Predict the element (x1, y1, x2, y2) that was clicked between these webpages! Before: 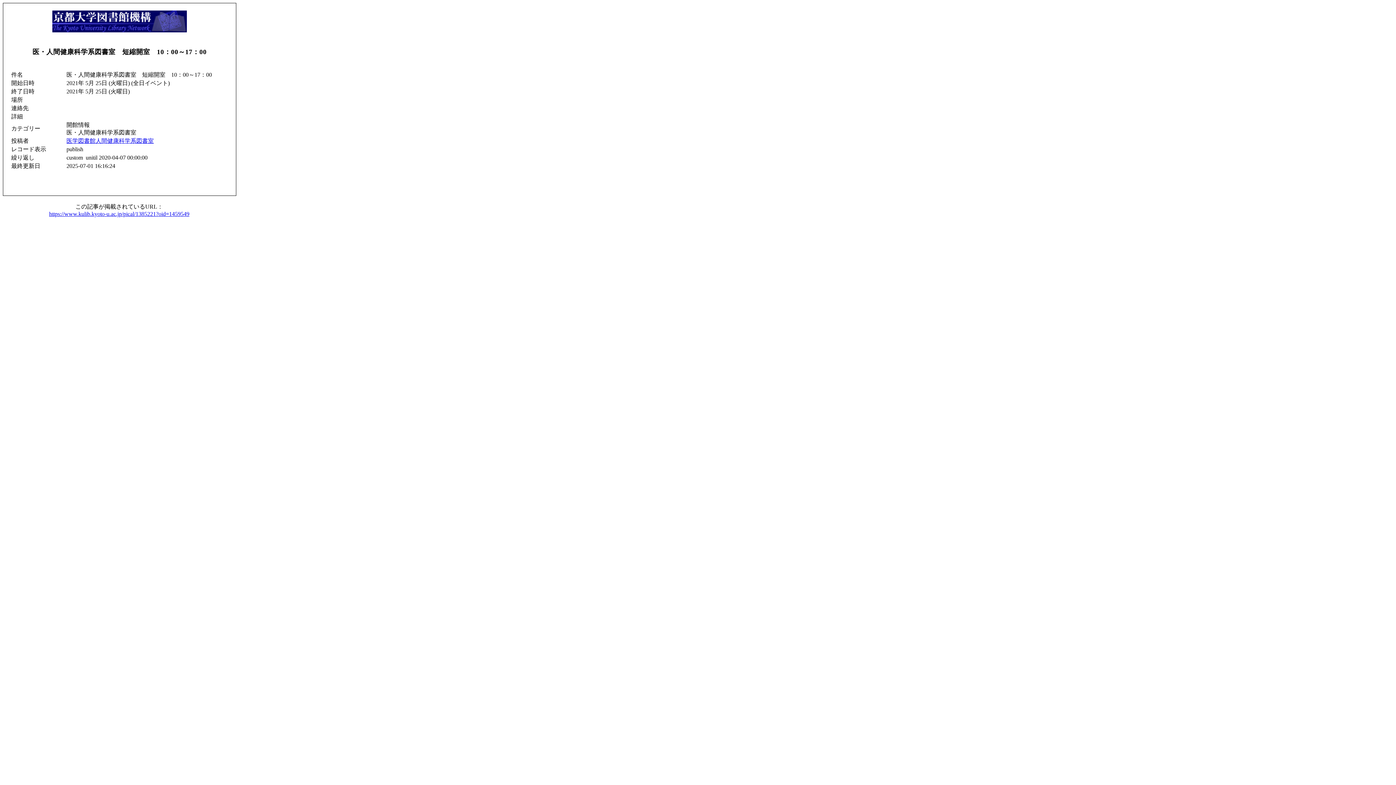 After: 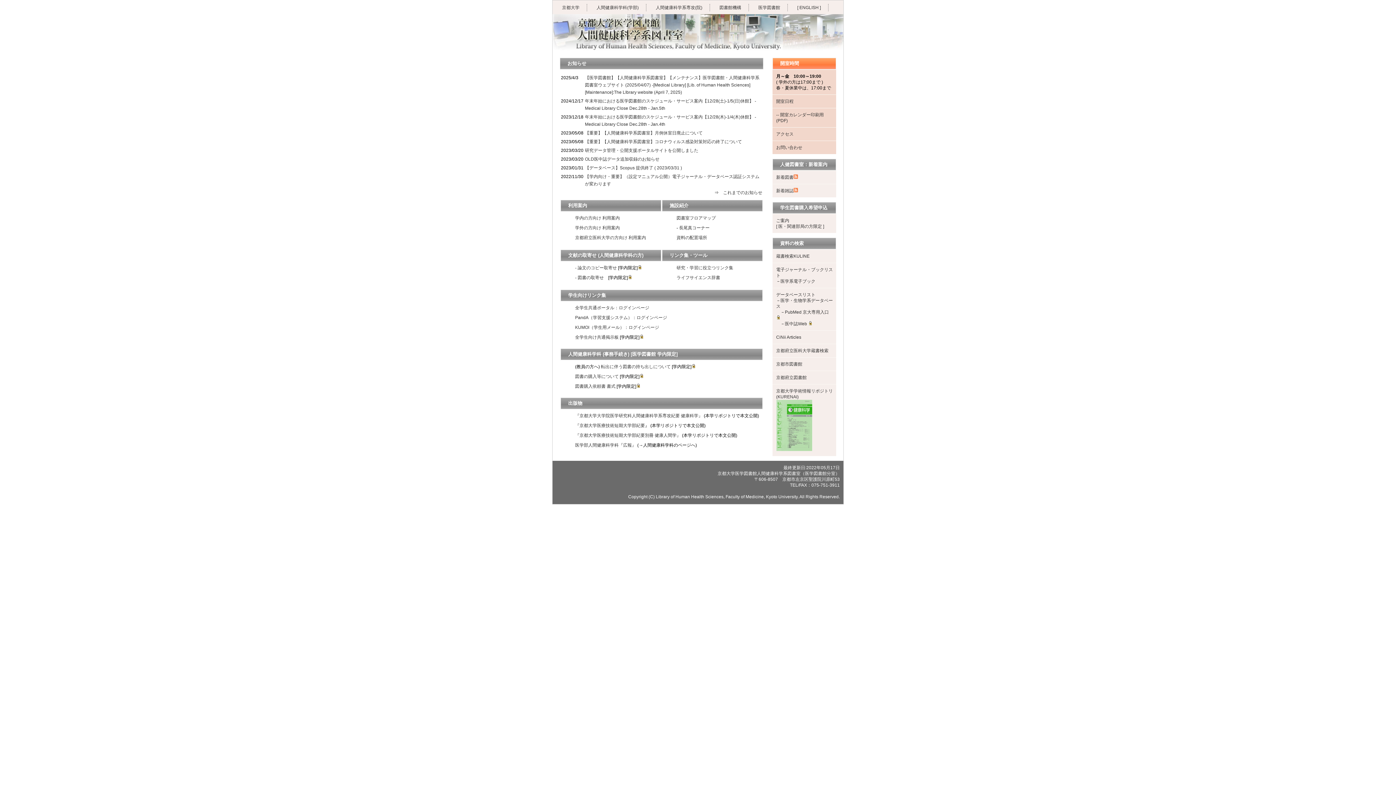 Action: label: 医学図書館人間健康科学系図書室 bbox: (66, 137, 153, 144)